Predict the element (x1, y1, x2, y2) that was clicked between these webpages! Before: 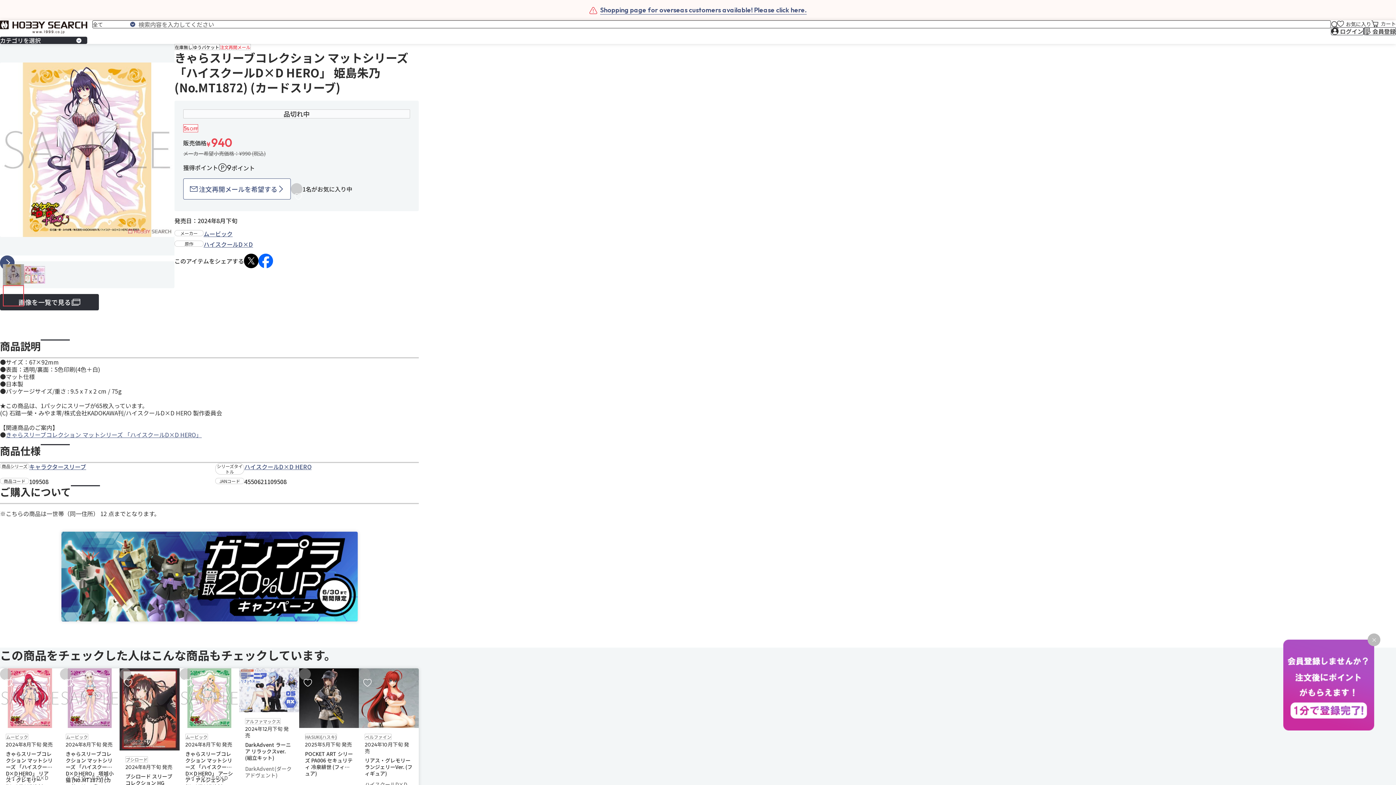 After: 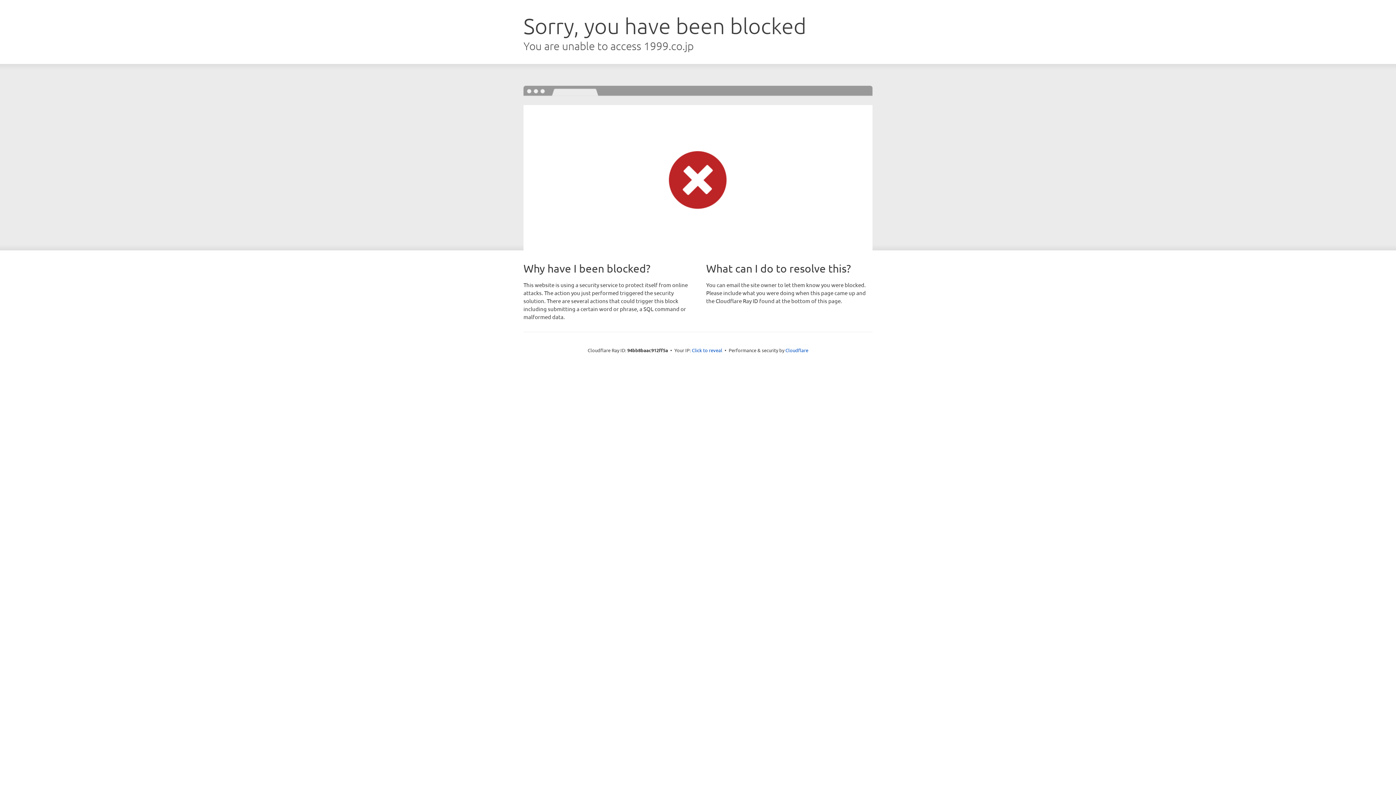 Action: bbox: (0, 668, 11, 680) label: お気に入りに追加